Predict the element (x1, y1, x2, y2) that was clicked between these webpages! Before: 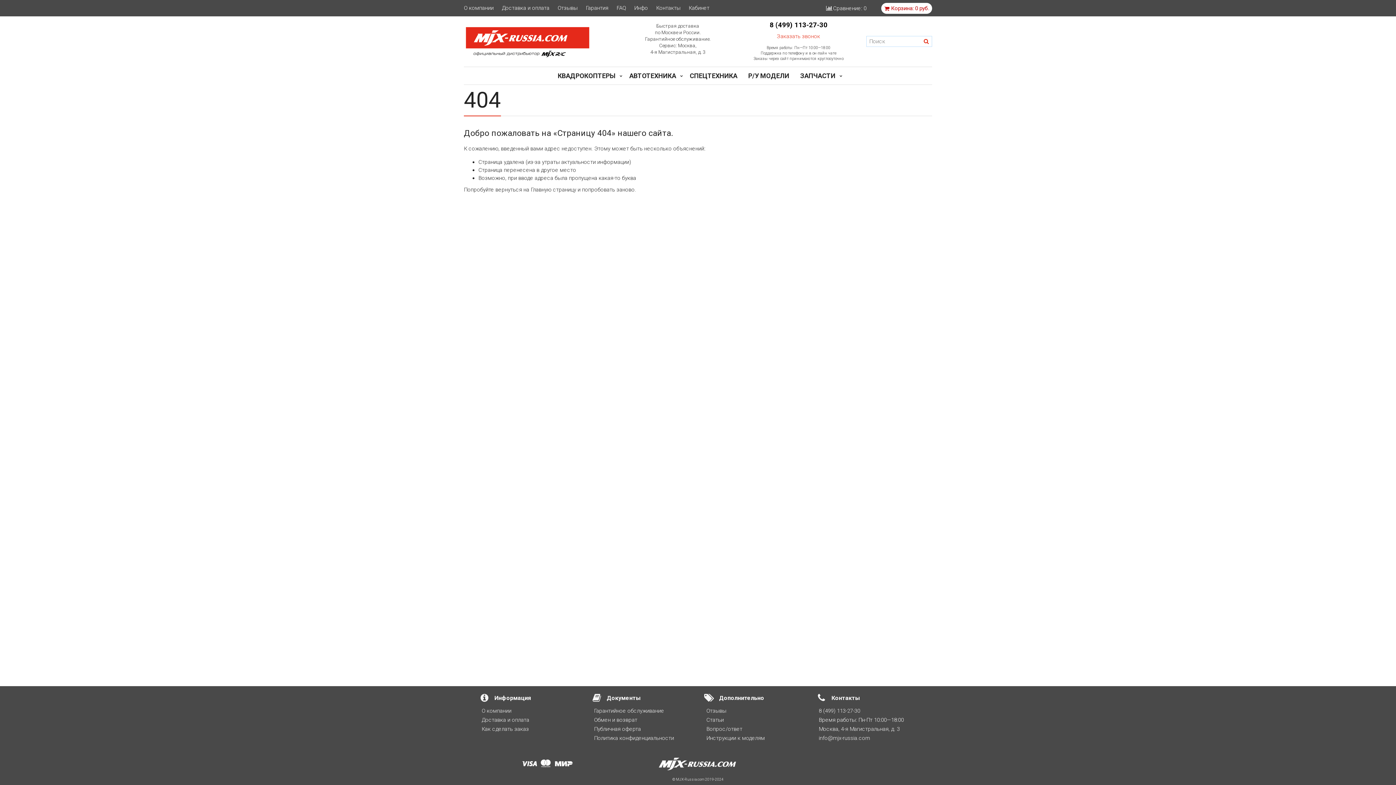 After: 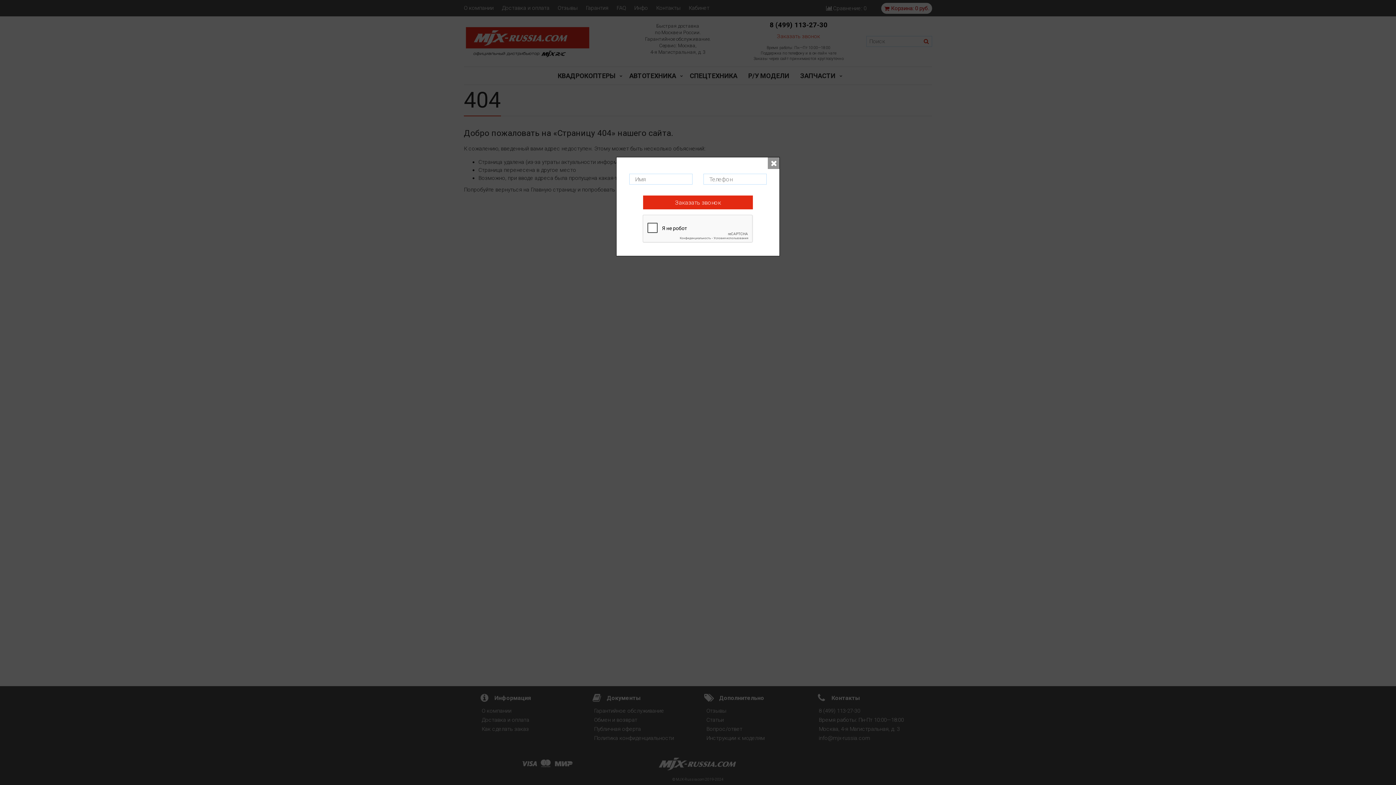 Action: label: Заказать звонок bbox: (777, 33, 820, 39)